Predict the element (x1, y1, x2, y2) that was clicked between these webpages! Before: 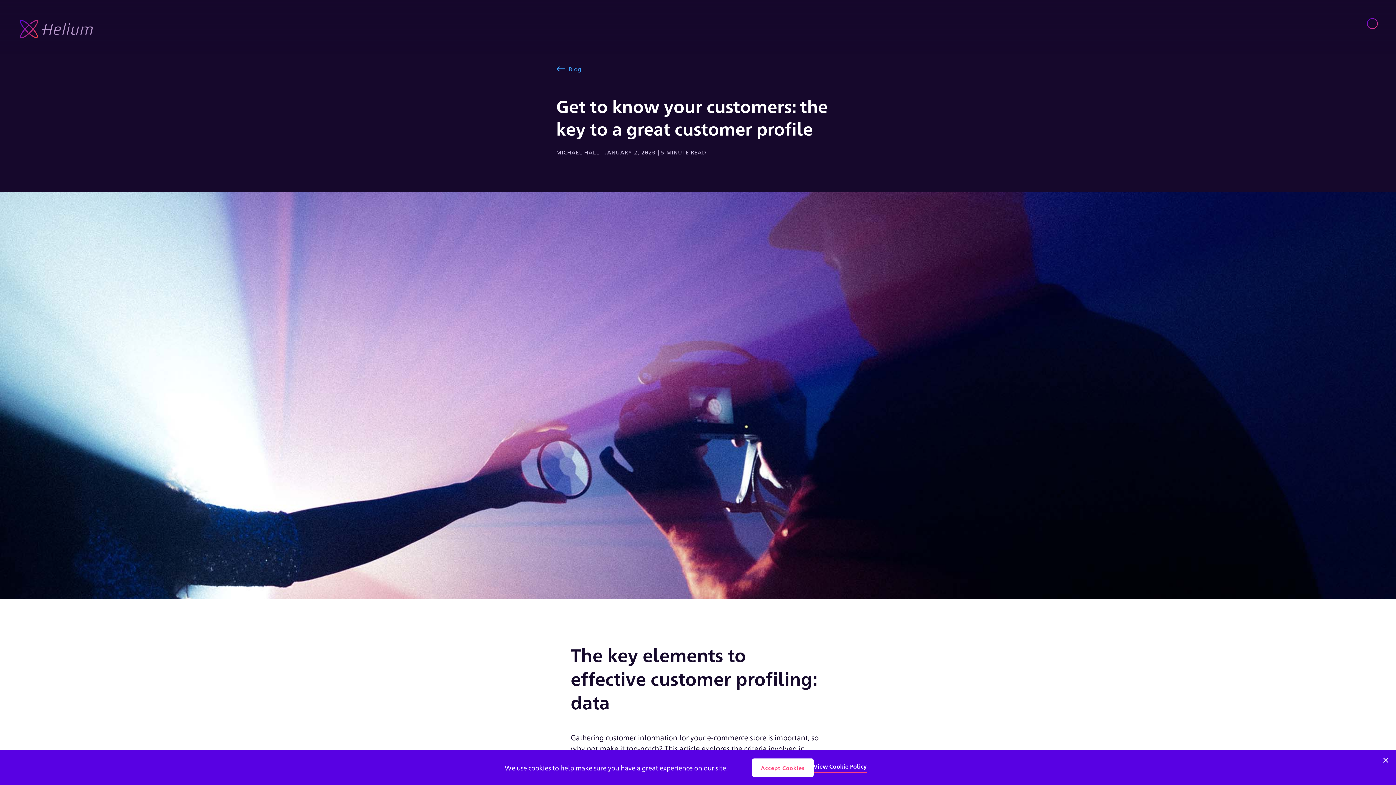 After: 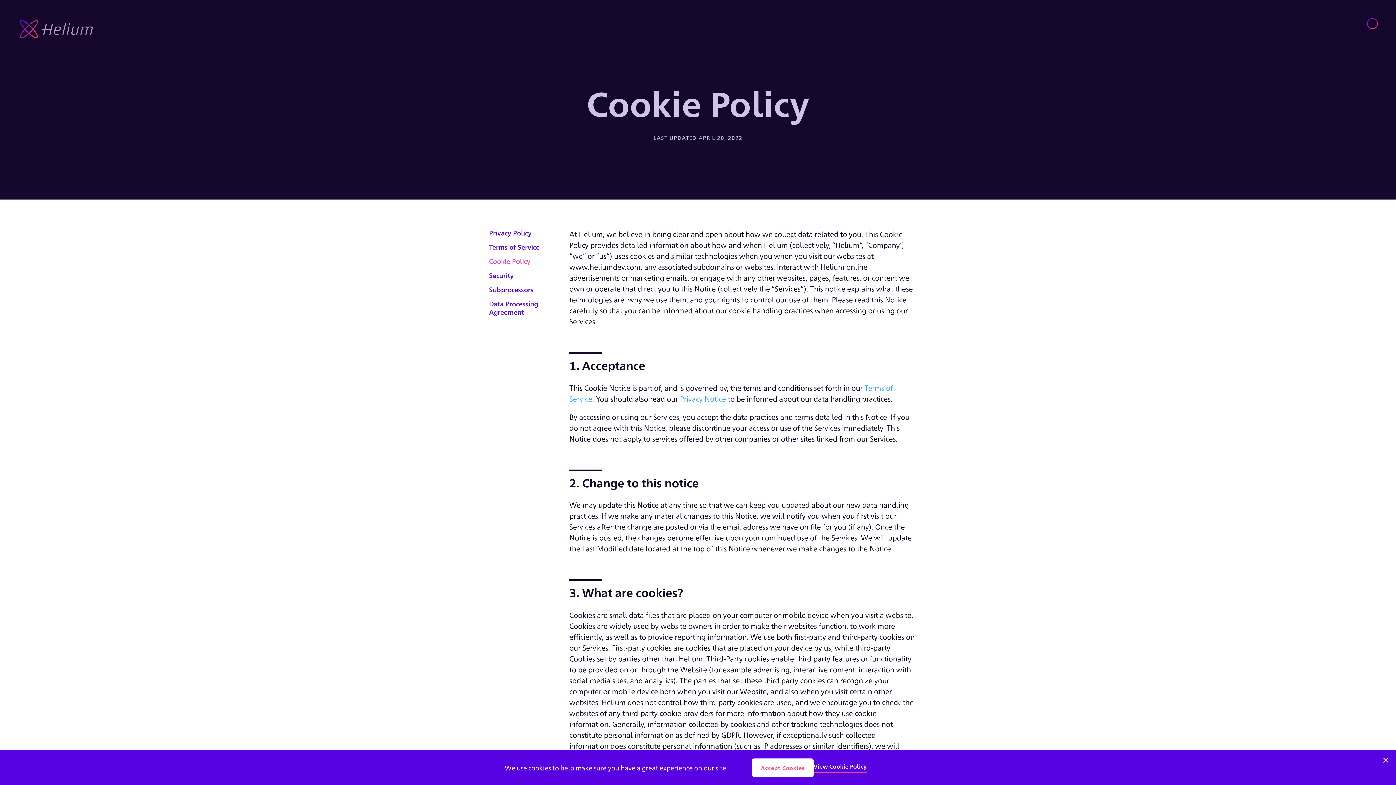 Action: label: View Cookie Policy bbox: (813, 762, 866, 770)